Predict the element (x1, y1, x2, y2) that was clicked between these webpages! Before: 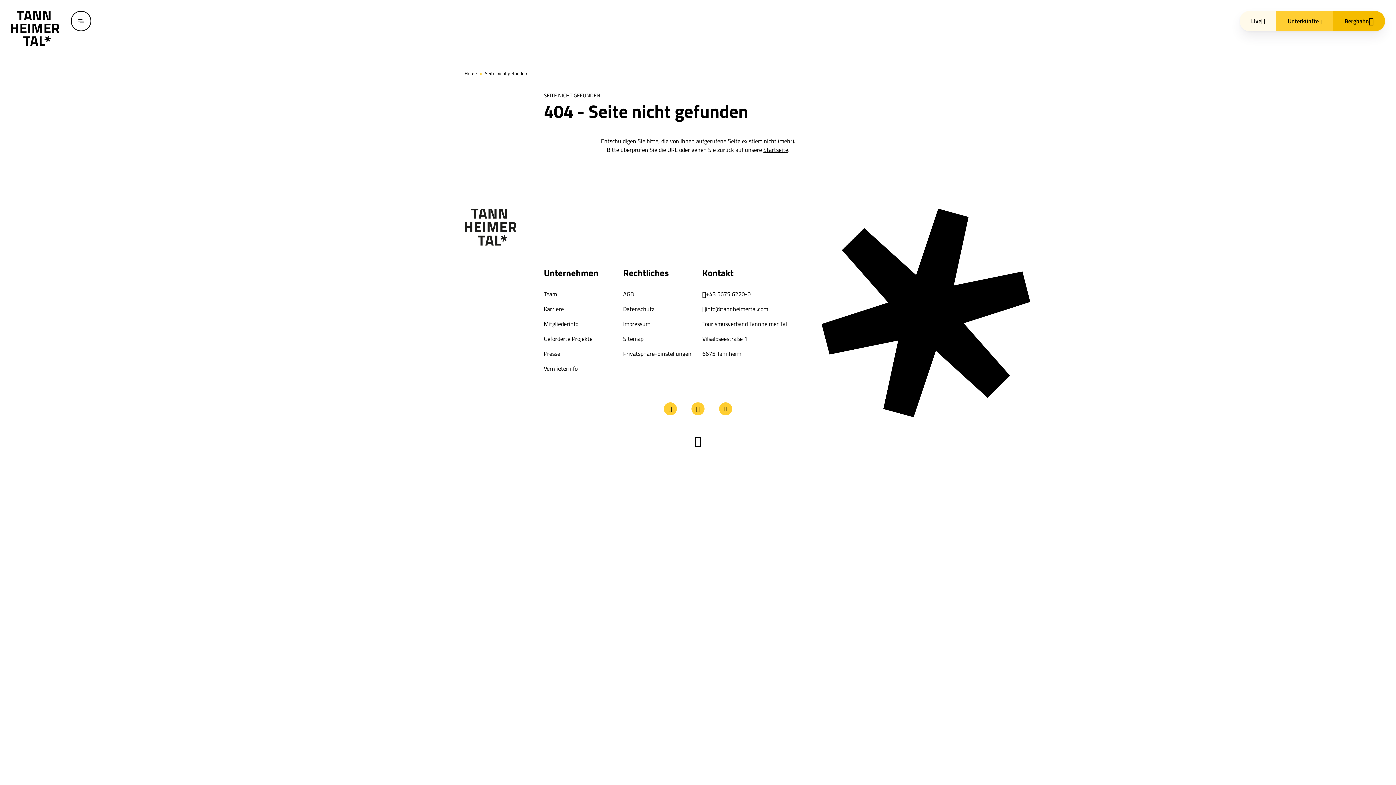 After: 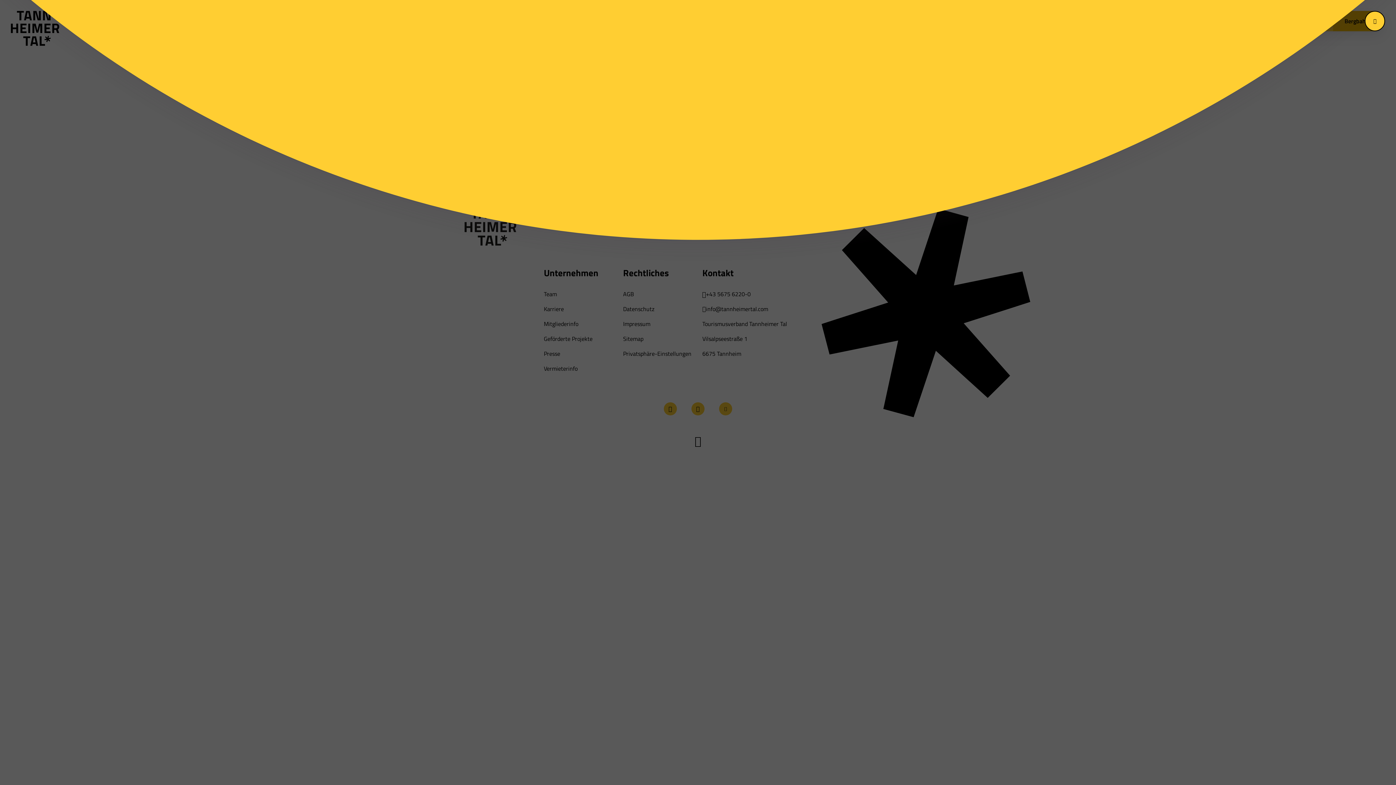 Action: label: Live bbox: (1240, 10, 1276, 31)